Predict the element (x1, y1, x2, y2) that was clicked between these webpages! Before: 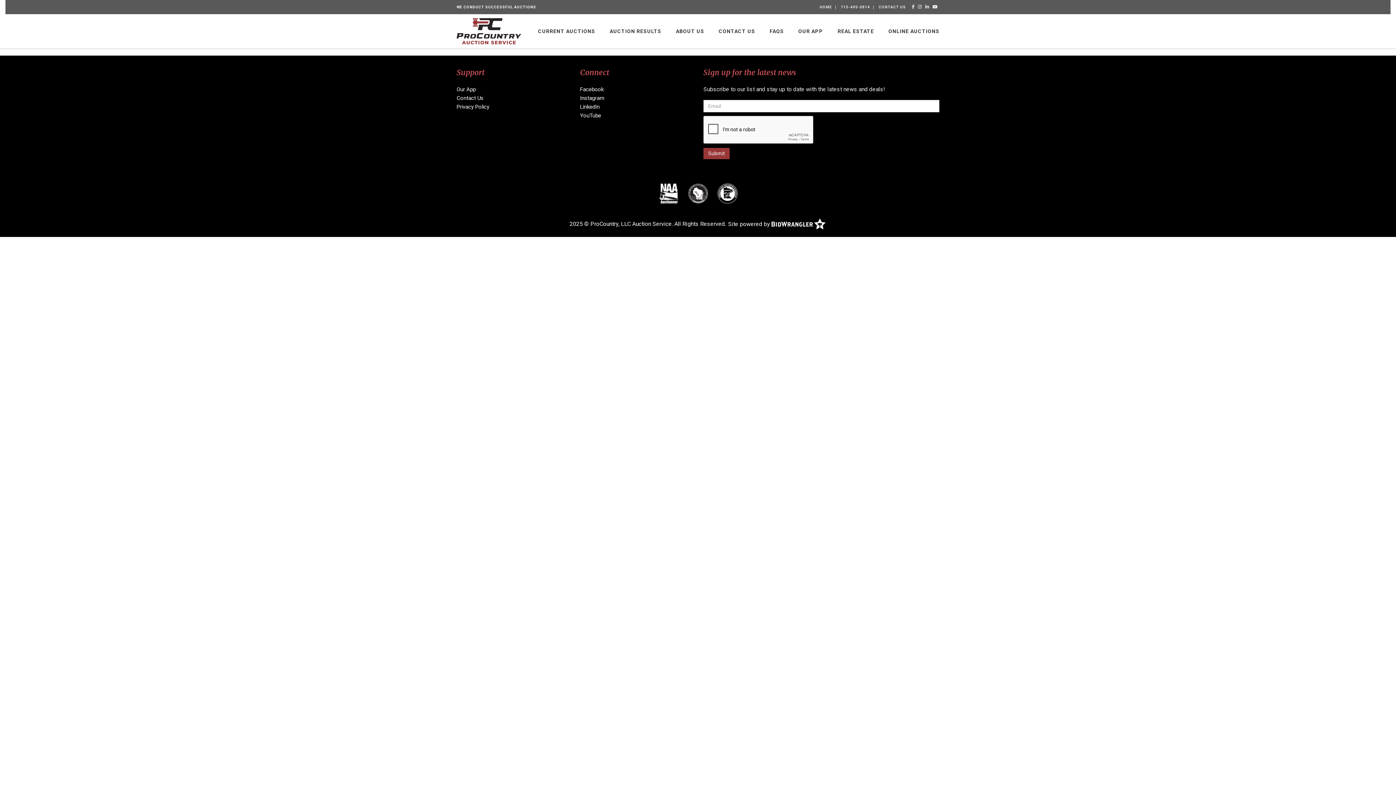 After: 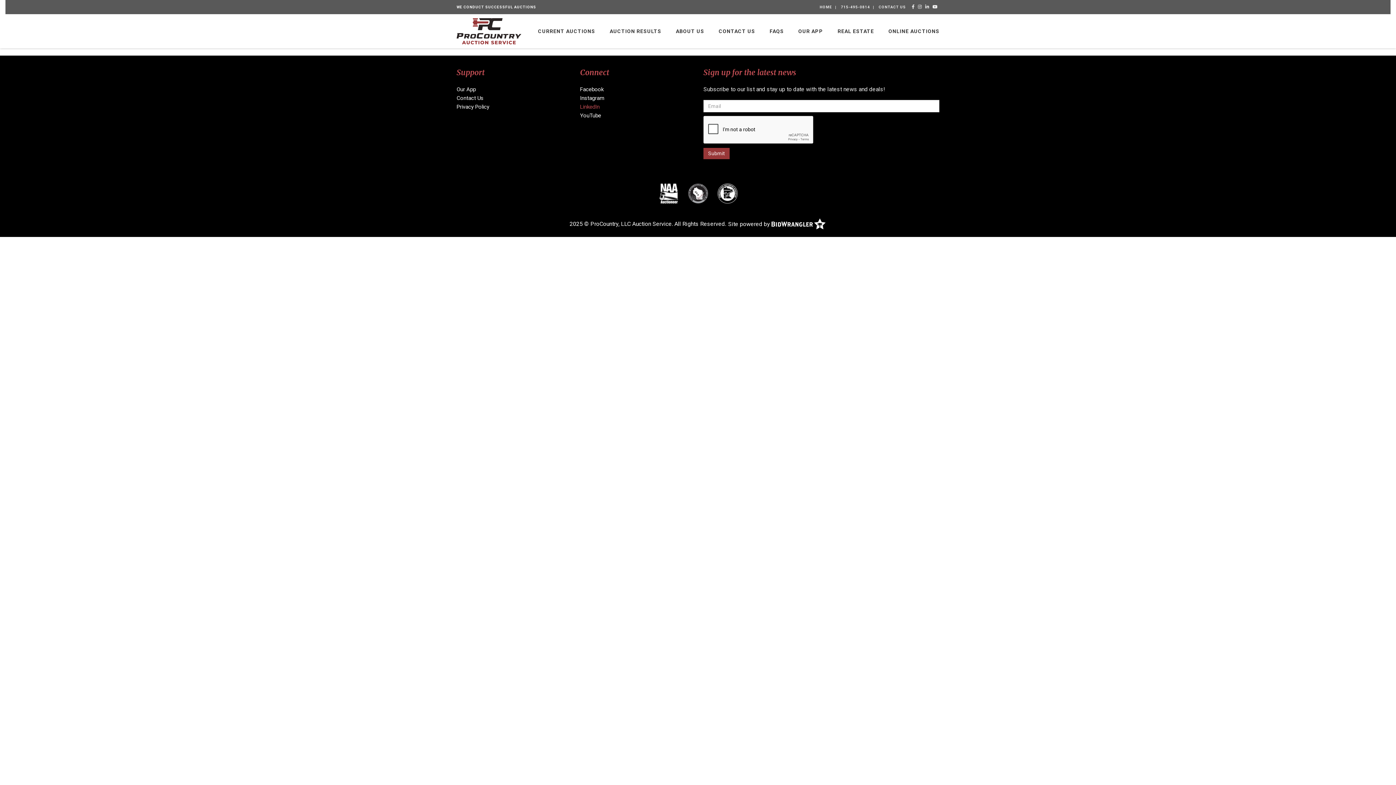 Action: bbox: (580, 102, 599, 111) label: LinkedIn